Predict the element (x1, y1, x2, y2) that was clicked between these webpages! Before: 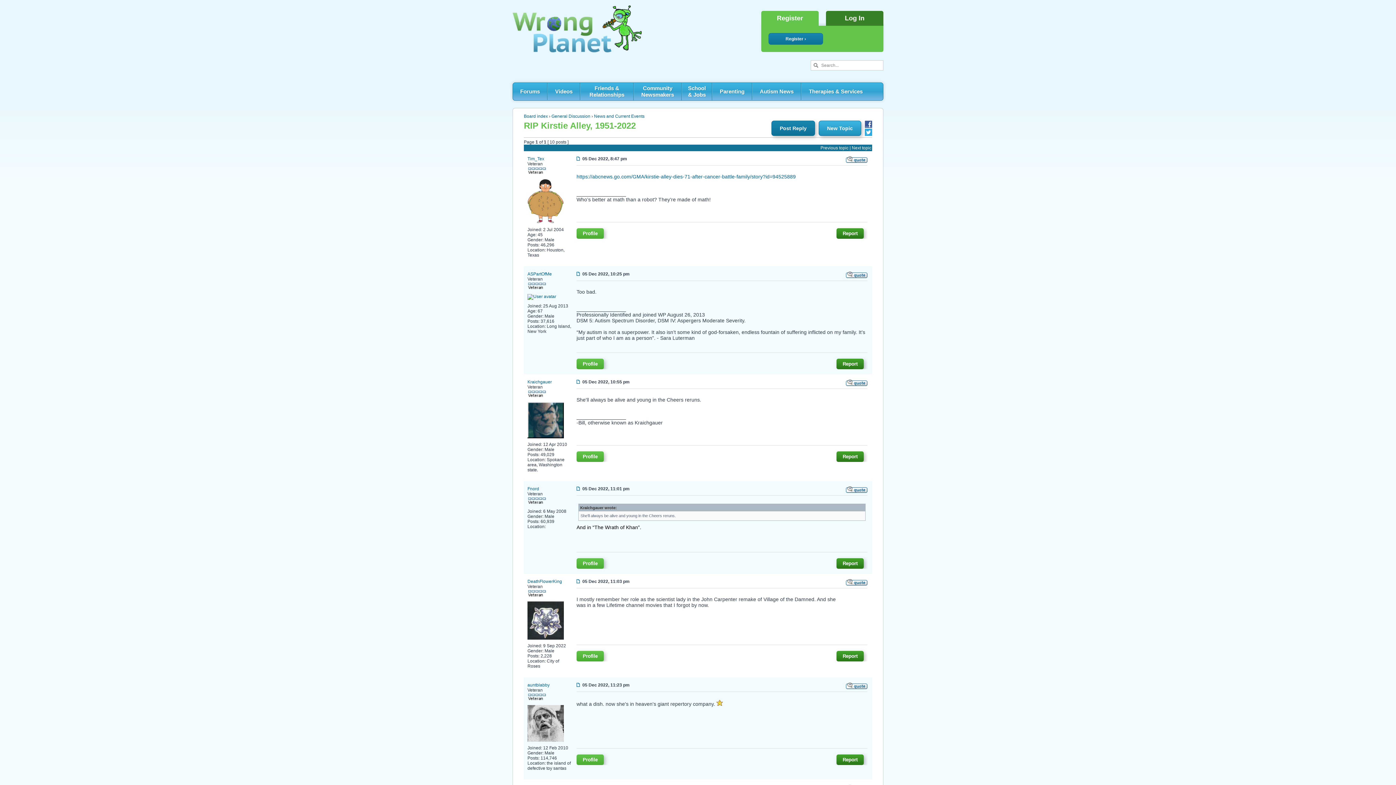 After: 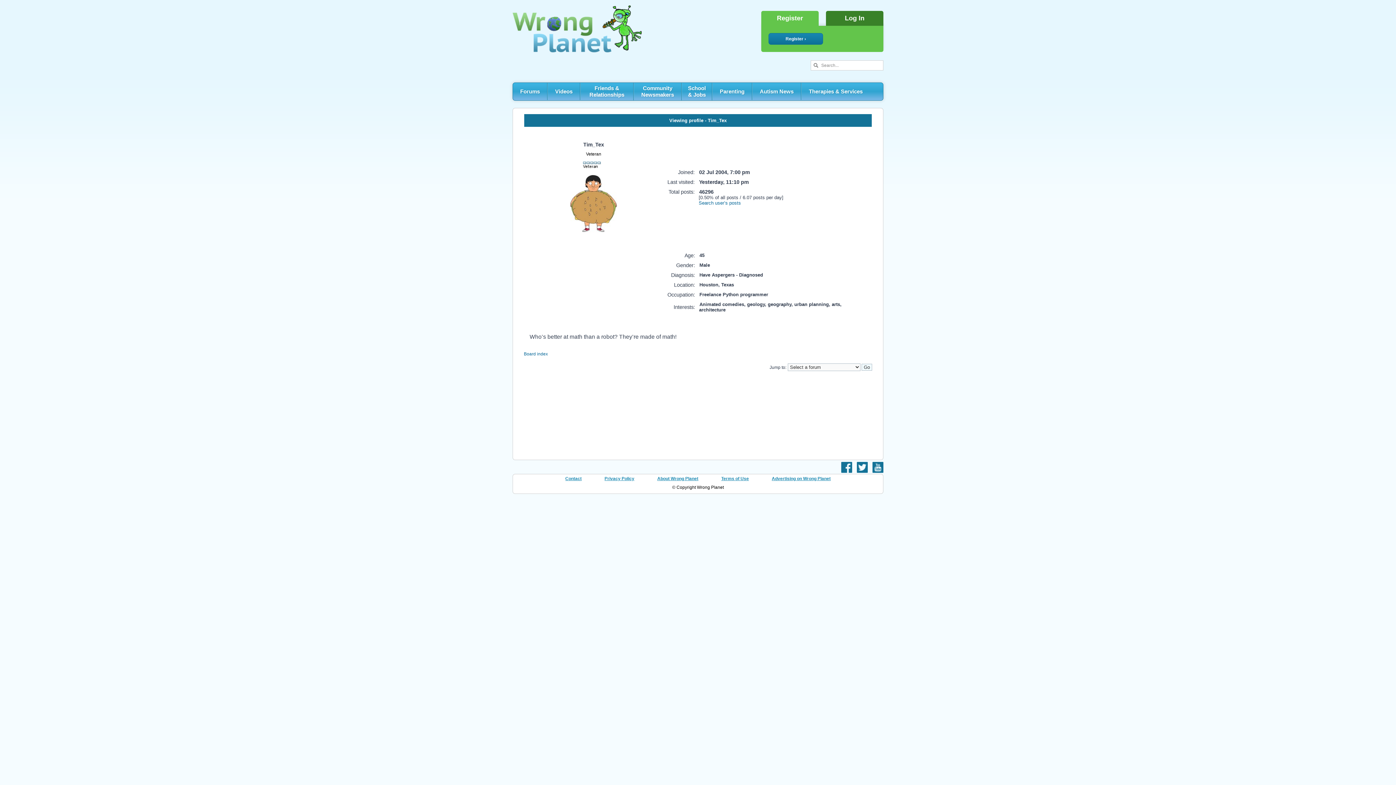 Action: bbox: (527, 156, 544, 161) label: Tim_Tex